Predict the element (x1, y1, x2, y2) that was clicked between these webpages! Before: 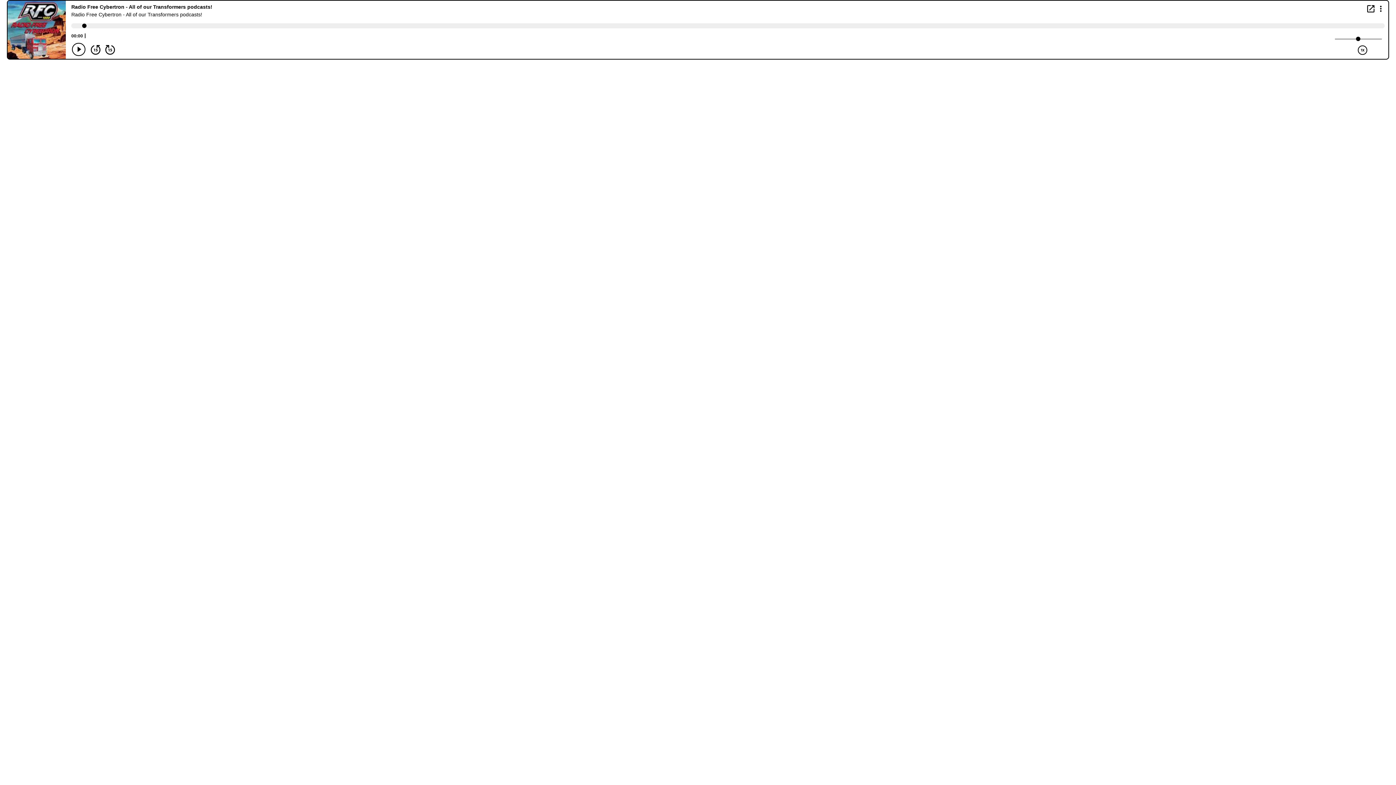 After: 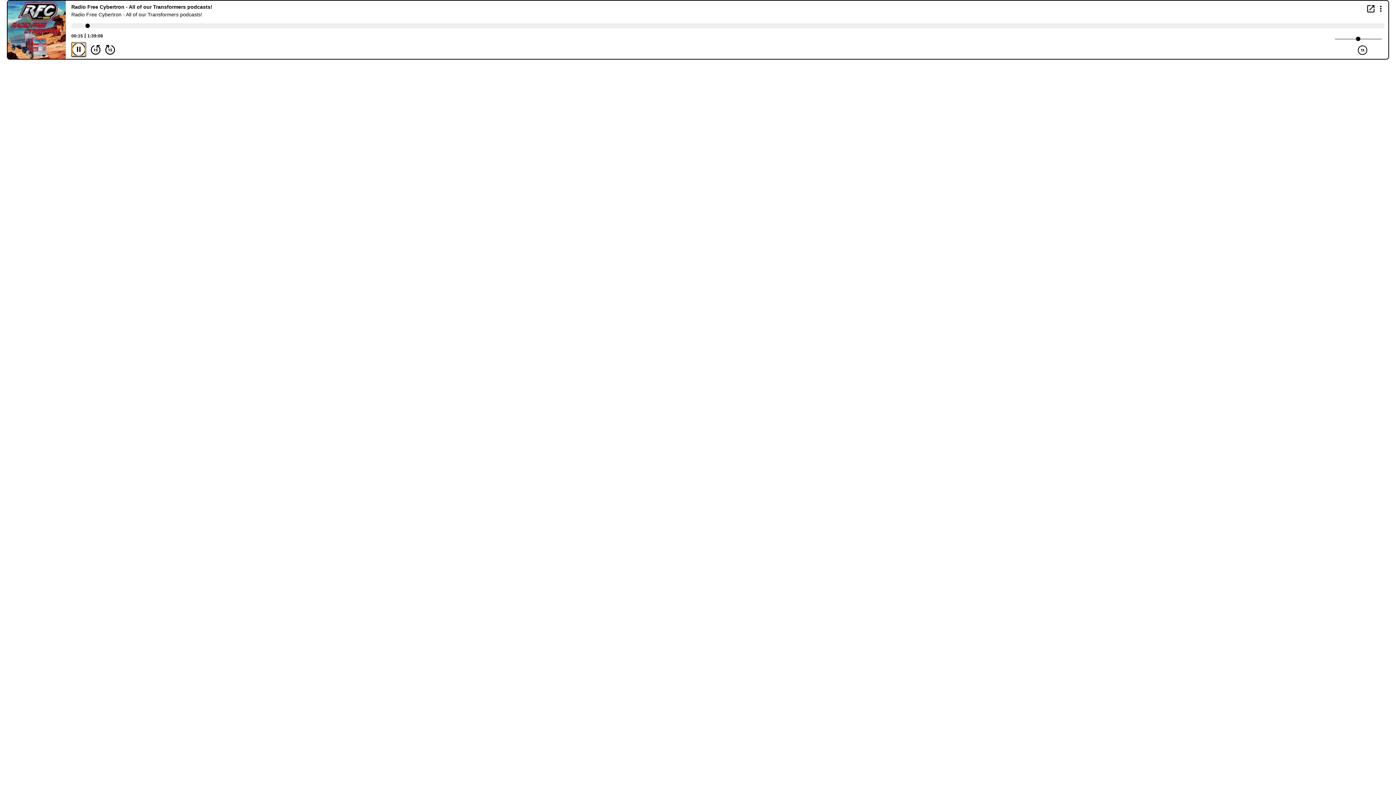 Action: bbox: (72, 42, 85, 56) label: Play/Pause Button